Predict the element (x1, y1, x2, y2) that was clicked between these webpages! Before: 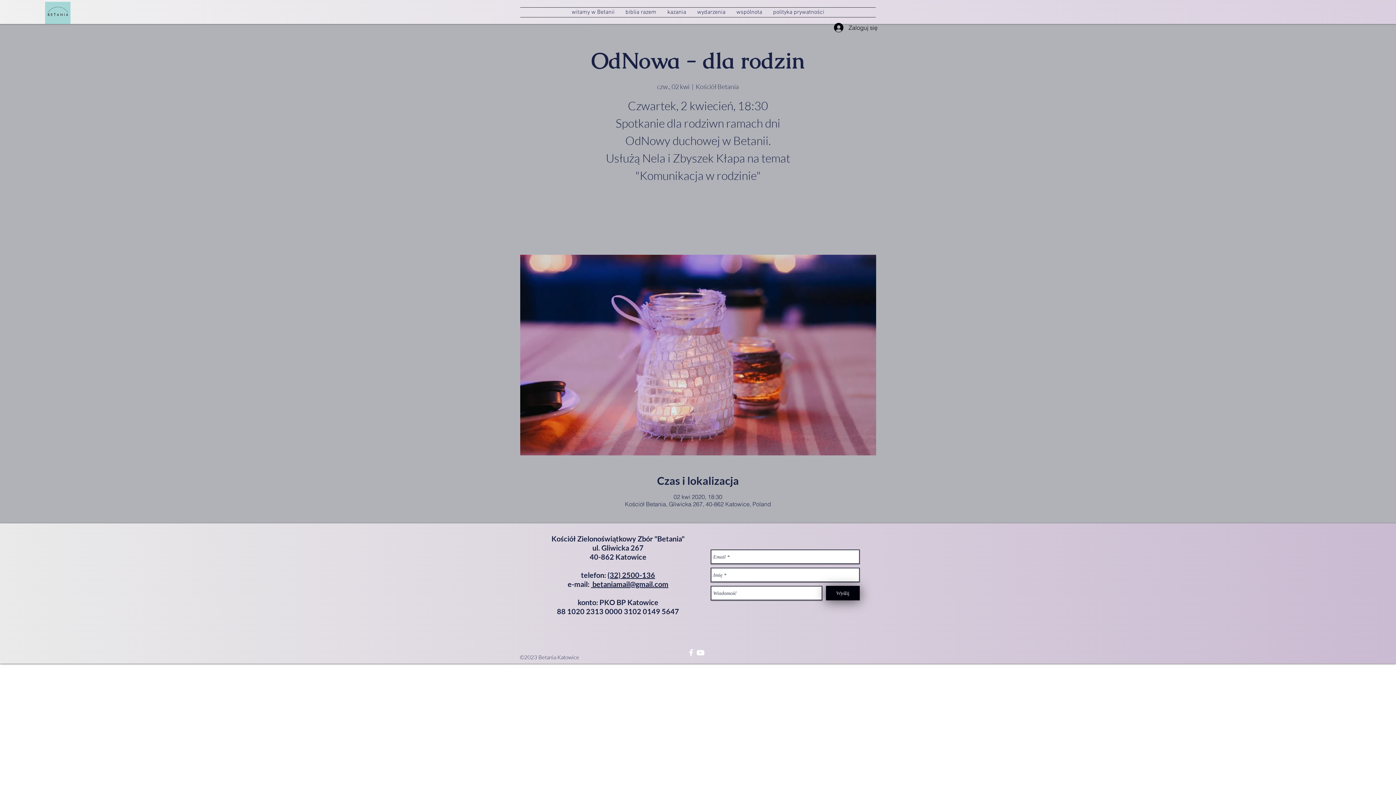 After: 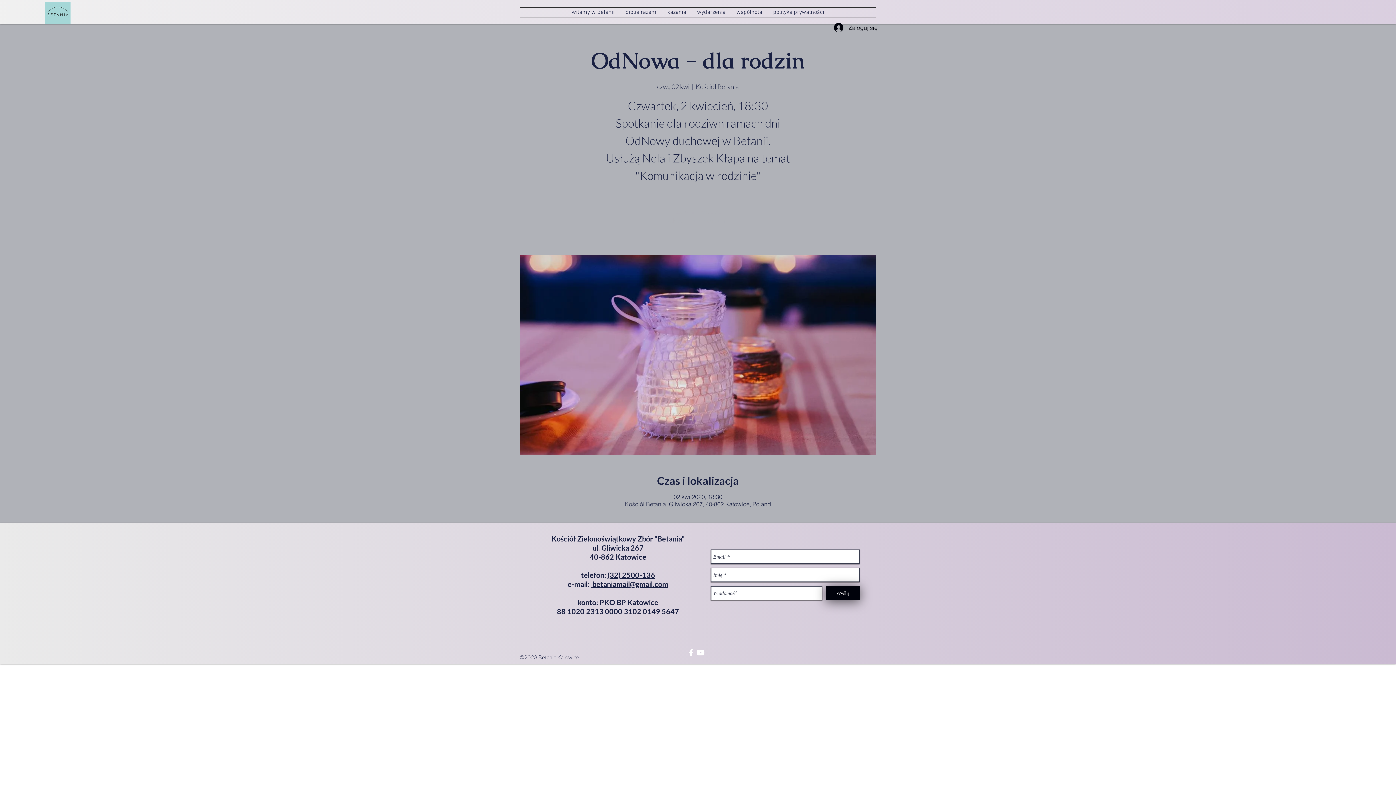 Action: bbox: (696, 648, 705, 657) label: White YouTube Icon